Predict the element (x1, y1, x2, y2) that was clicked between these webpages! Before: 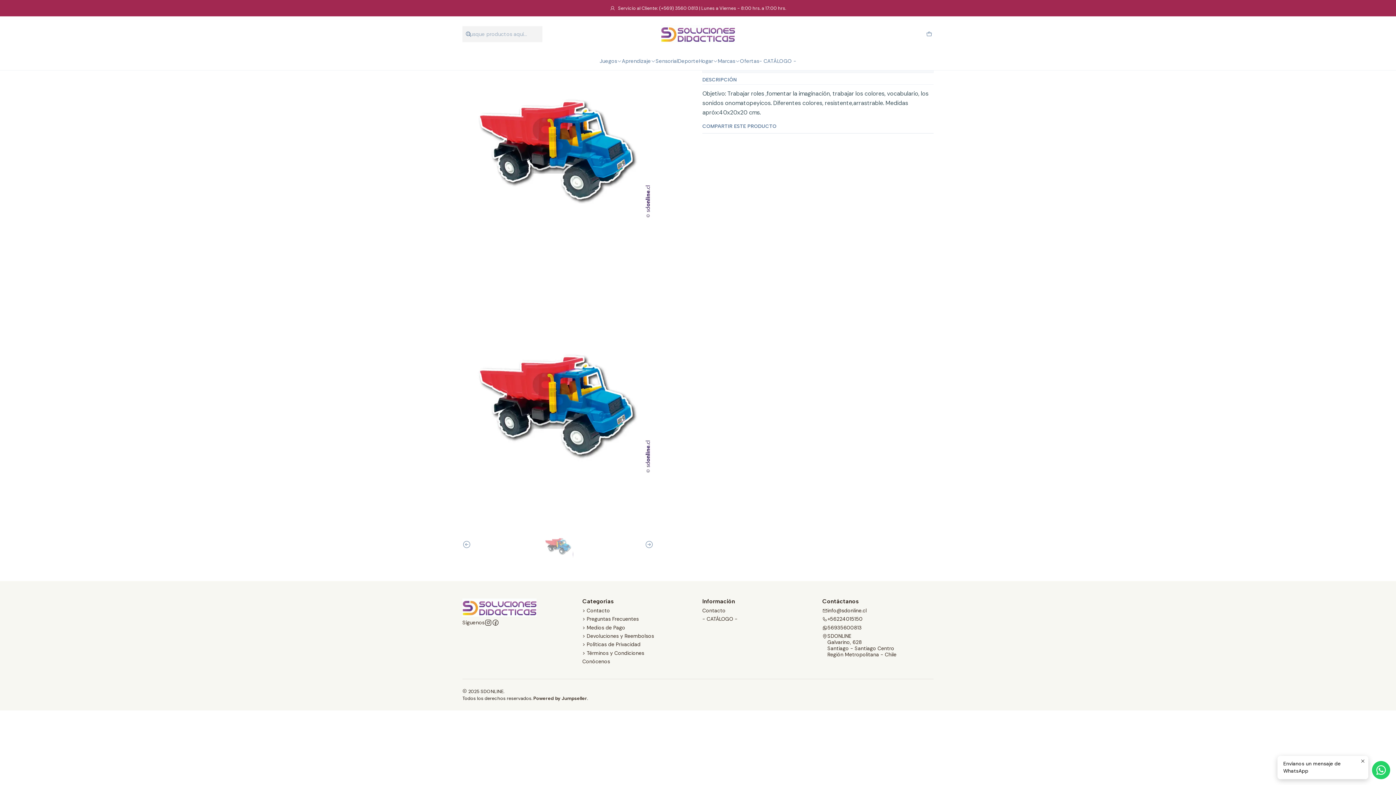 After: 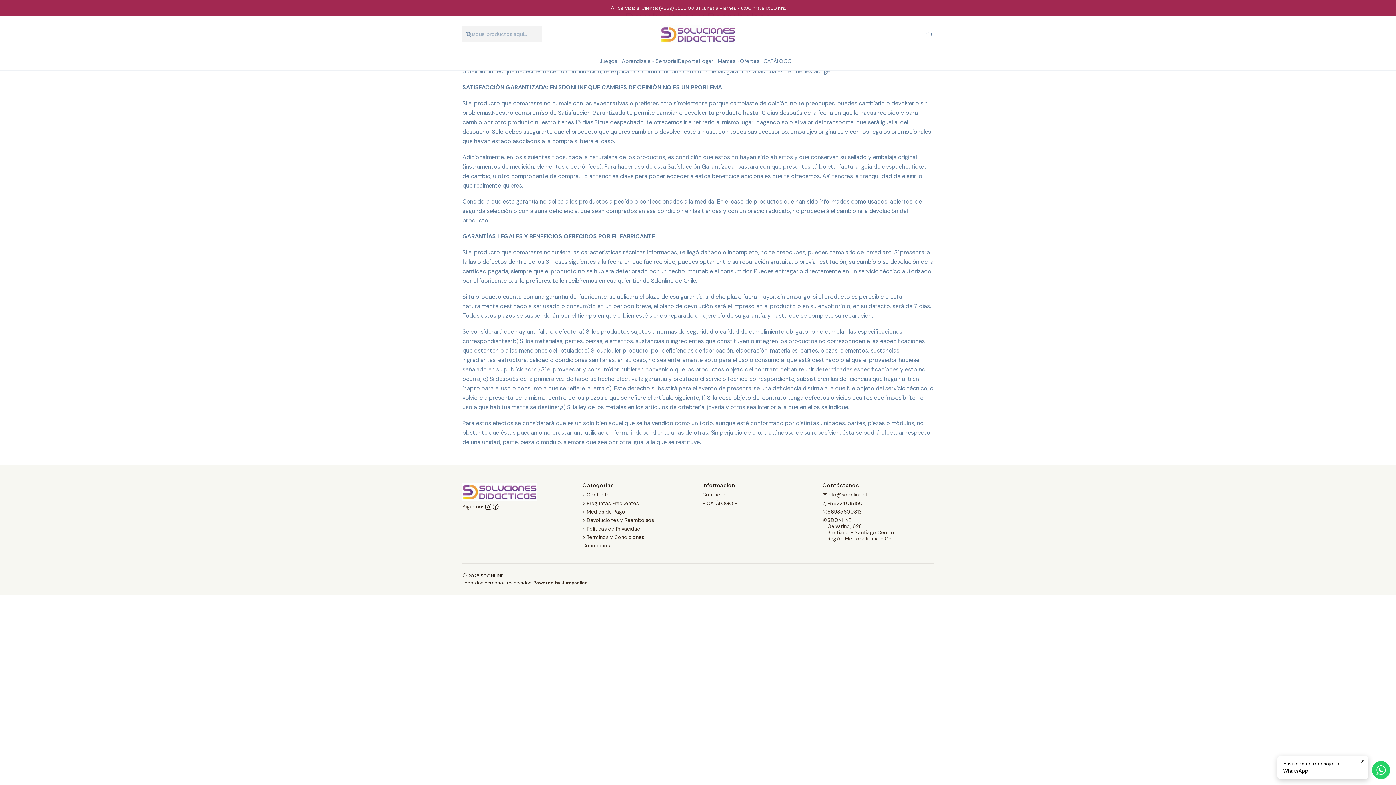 Action: label: > Devoluciones y Reembolsos bbox: (582, 632, 654, 640)